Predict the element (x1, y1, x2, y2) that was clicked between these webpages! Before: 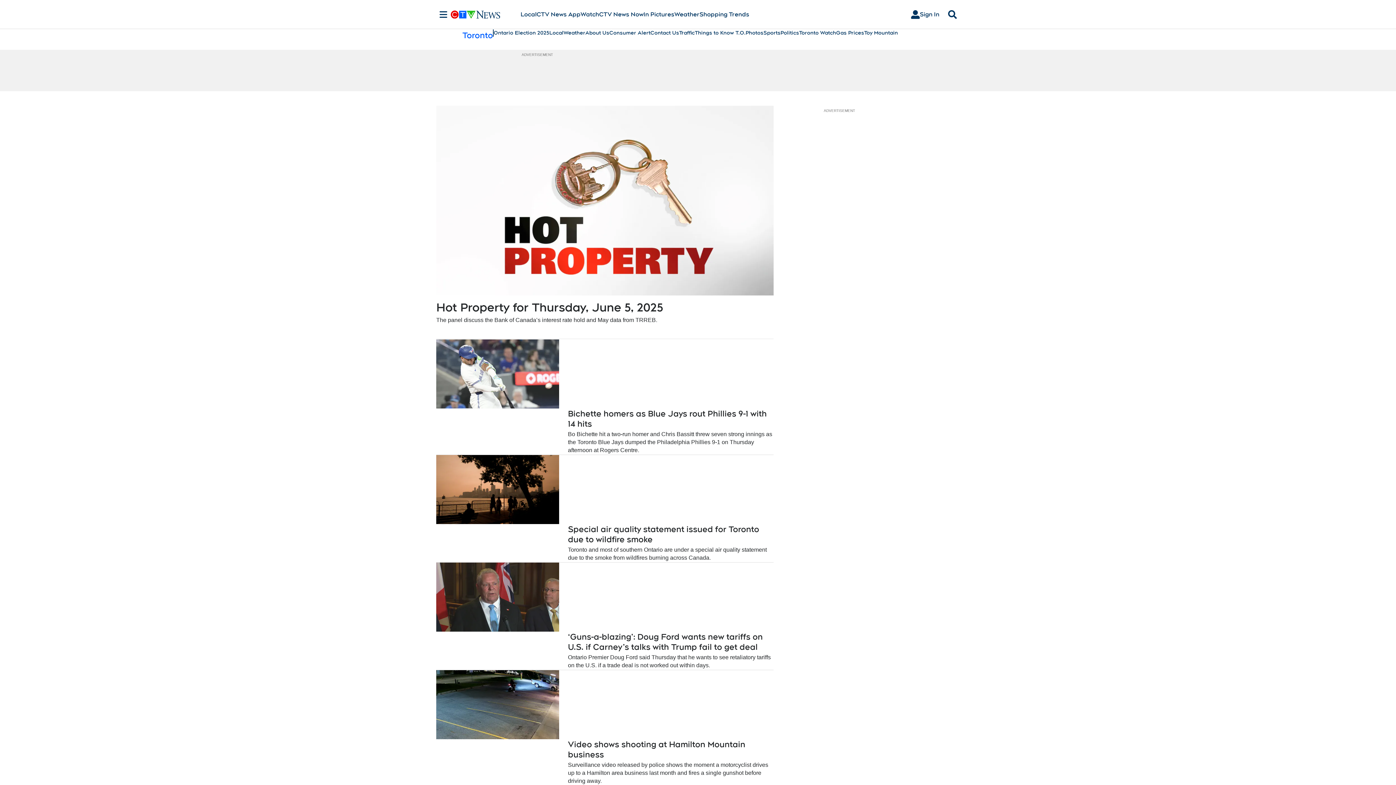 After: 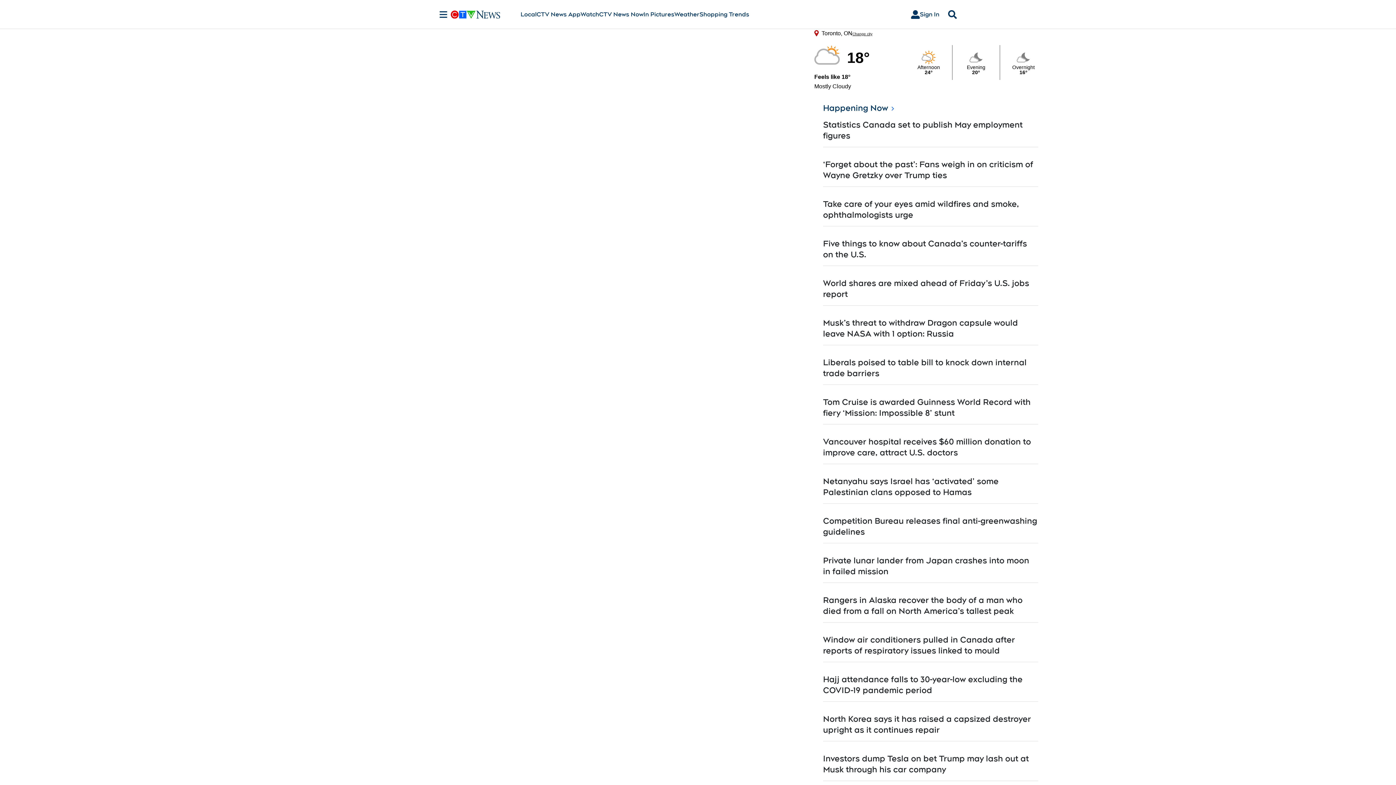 Action: bbox: (599, 10, 643, 18) label: CTV News Now